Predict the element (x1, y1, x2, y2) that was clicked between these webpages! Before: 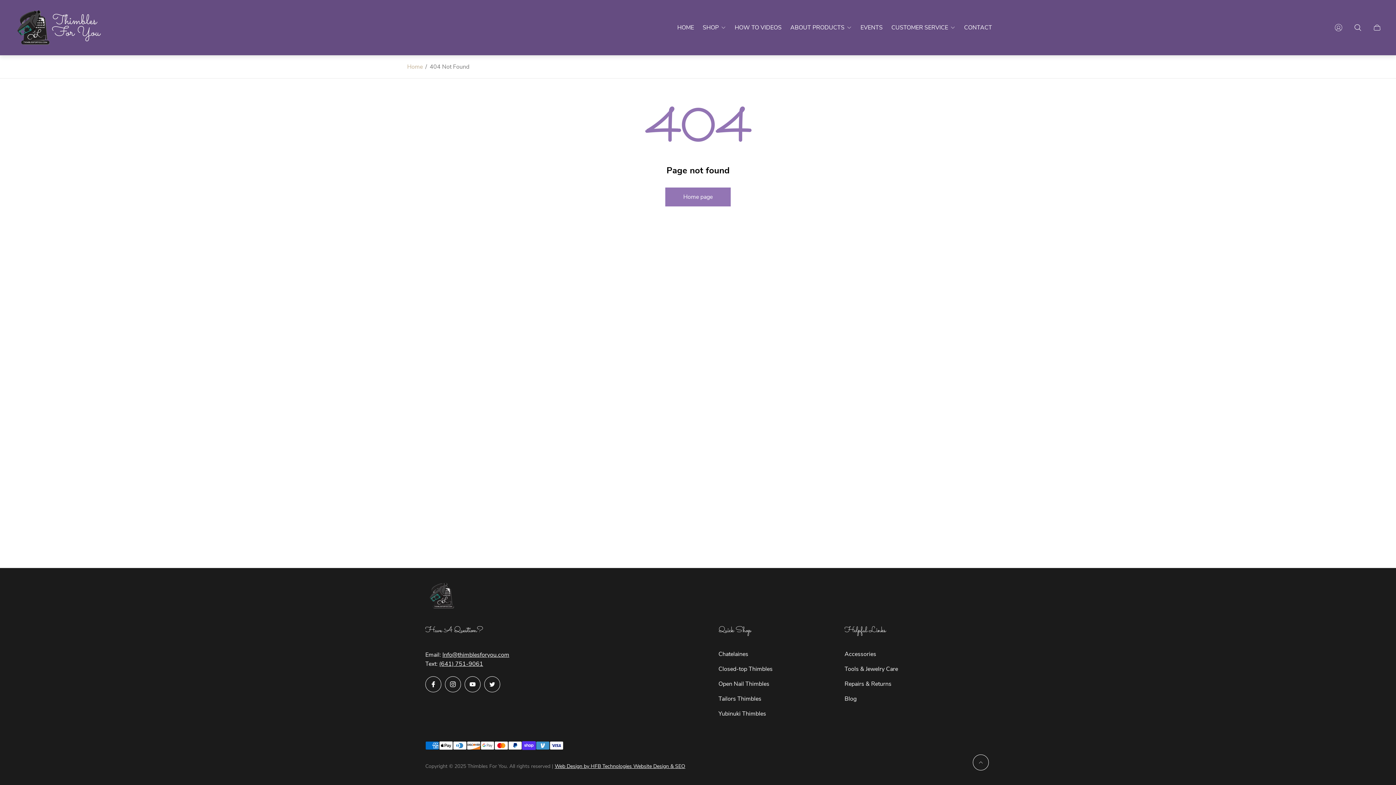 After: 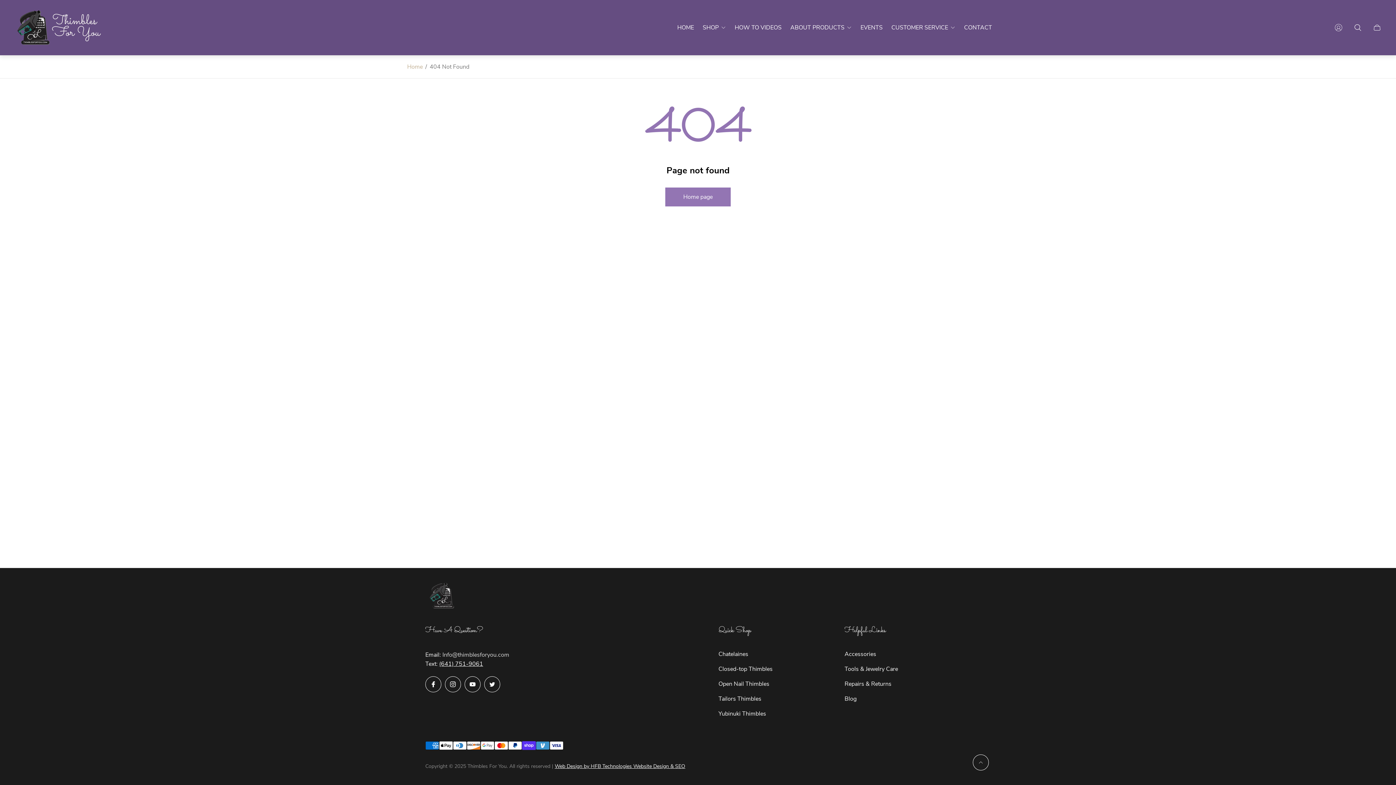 Action: bbox: (442, 651, 509, 659) label: Info@thimblesforyou.com